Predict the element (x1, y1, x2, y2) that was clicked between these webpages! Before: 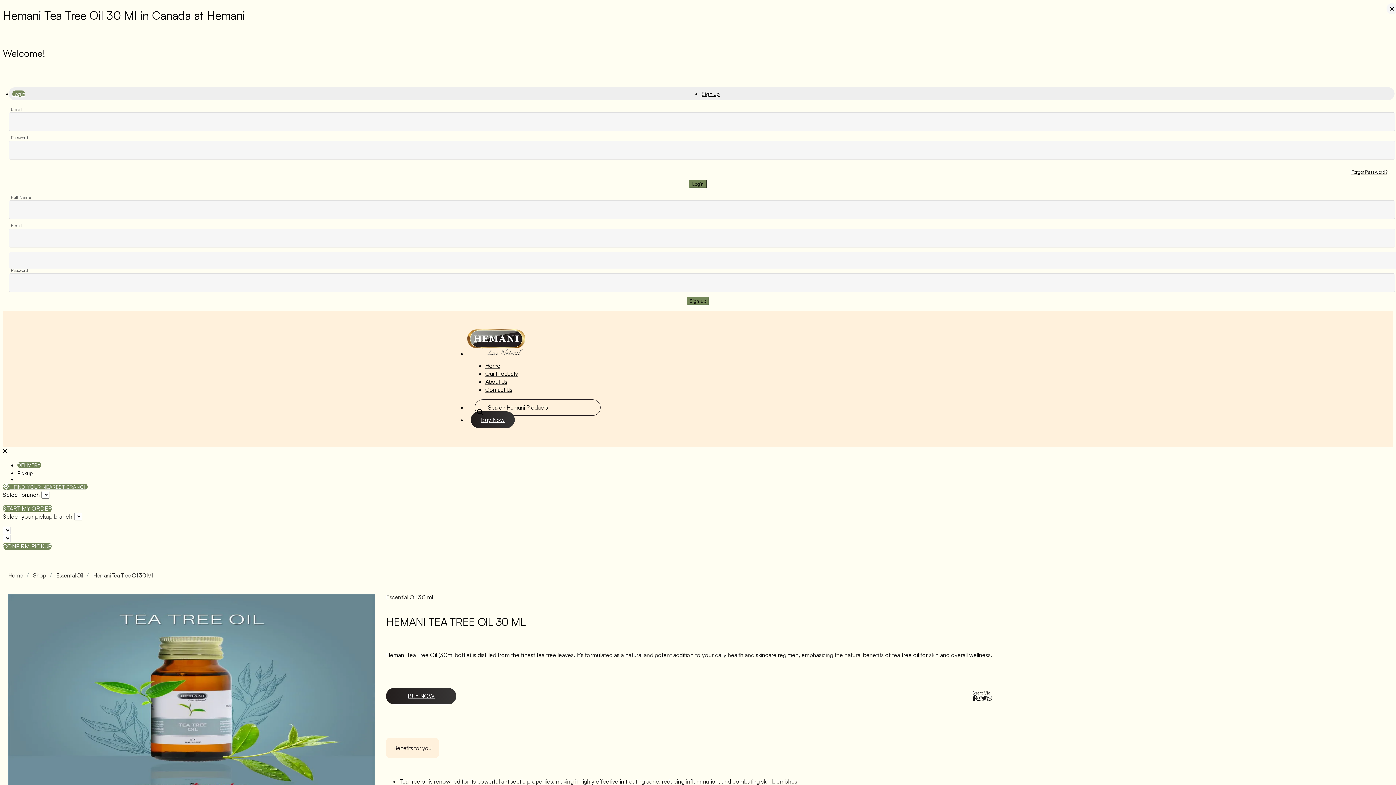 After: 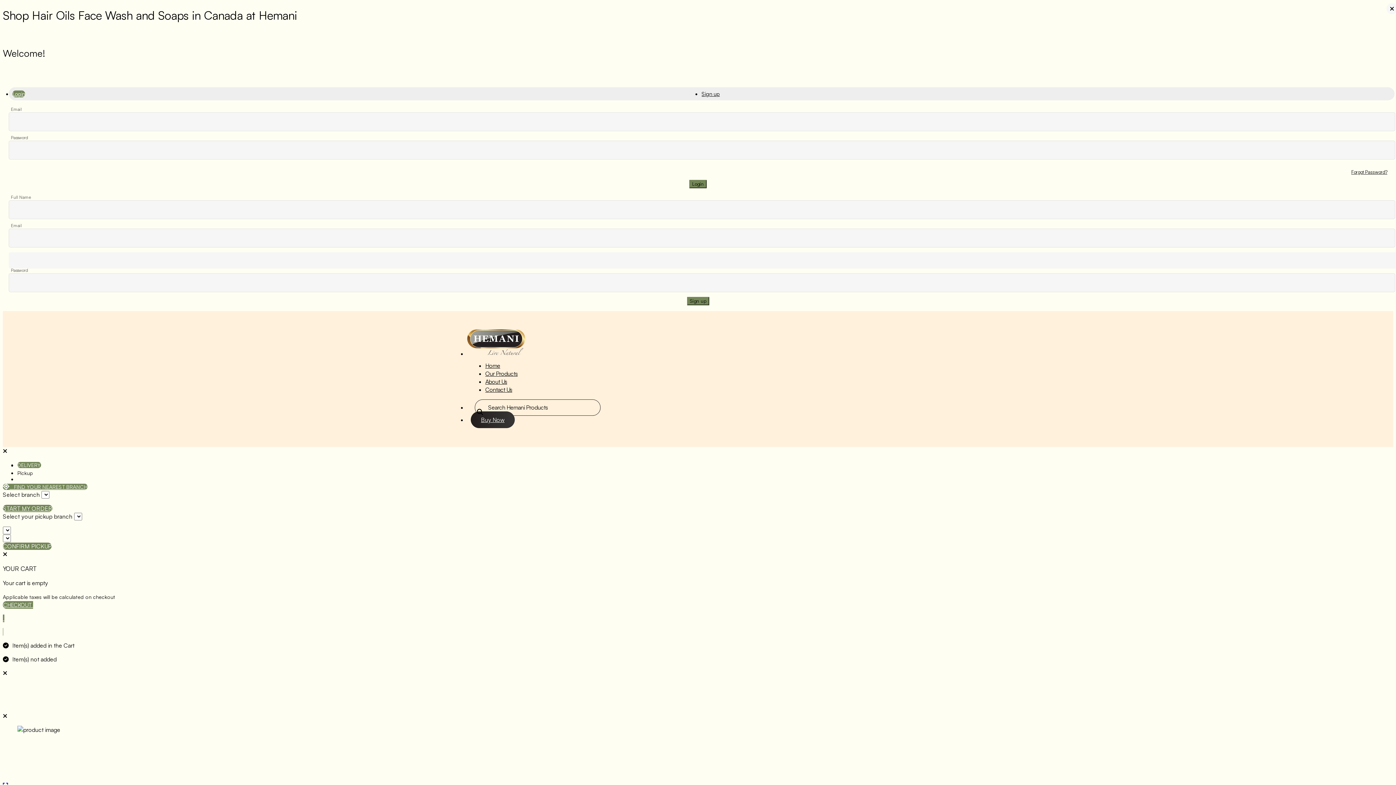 Action: label: Essential Oil bbox: (56, 571, 82, 579)